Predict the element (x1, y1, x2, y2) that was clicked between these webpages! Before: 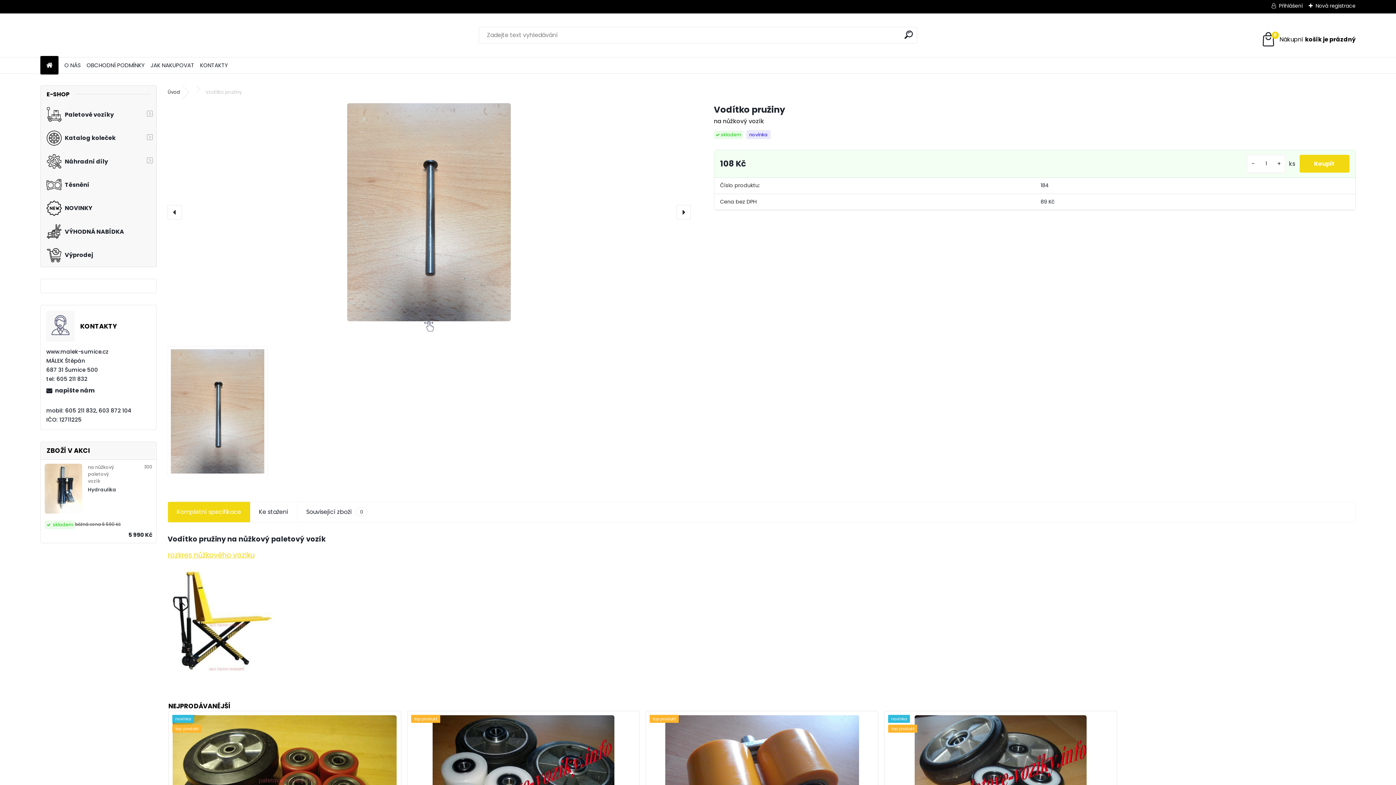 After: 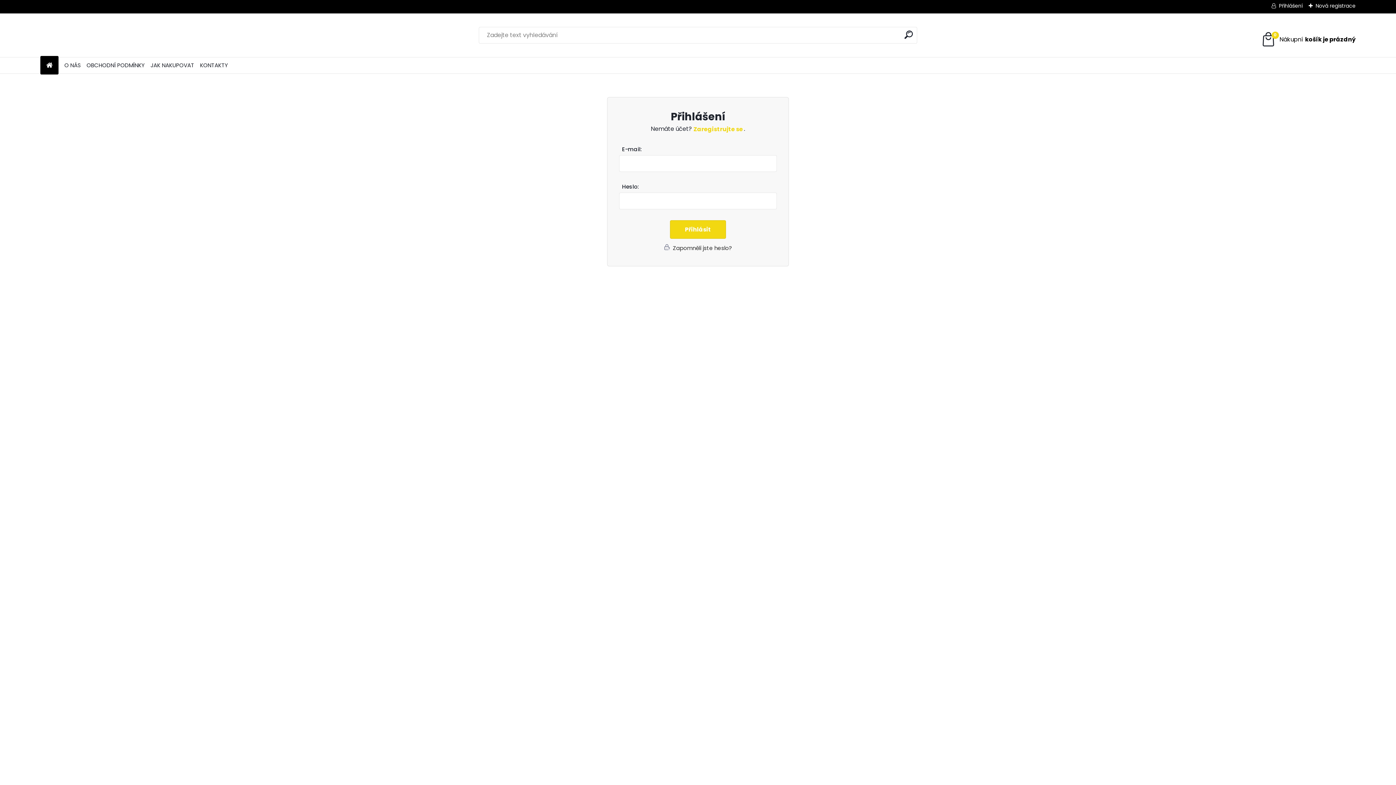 Action: bbox: (1271, 2, 1303, 9) label: Přihlášení